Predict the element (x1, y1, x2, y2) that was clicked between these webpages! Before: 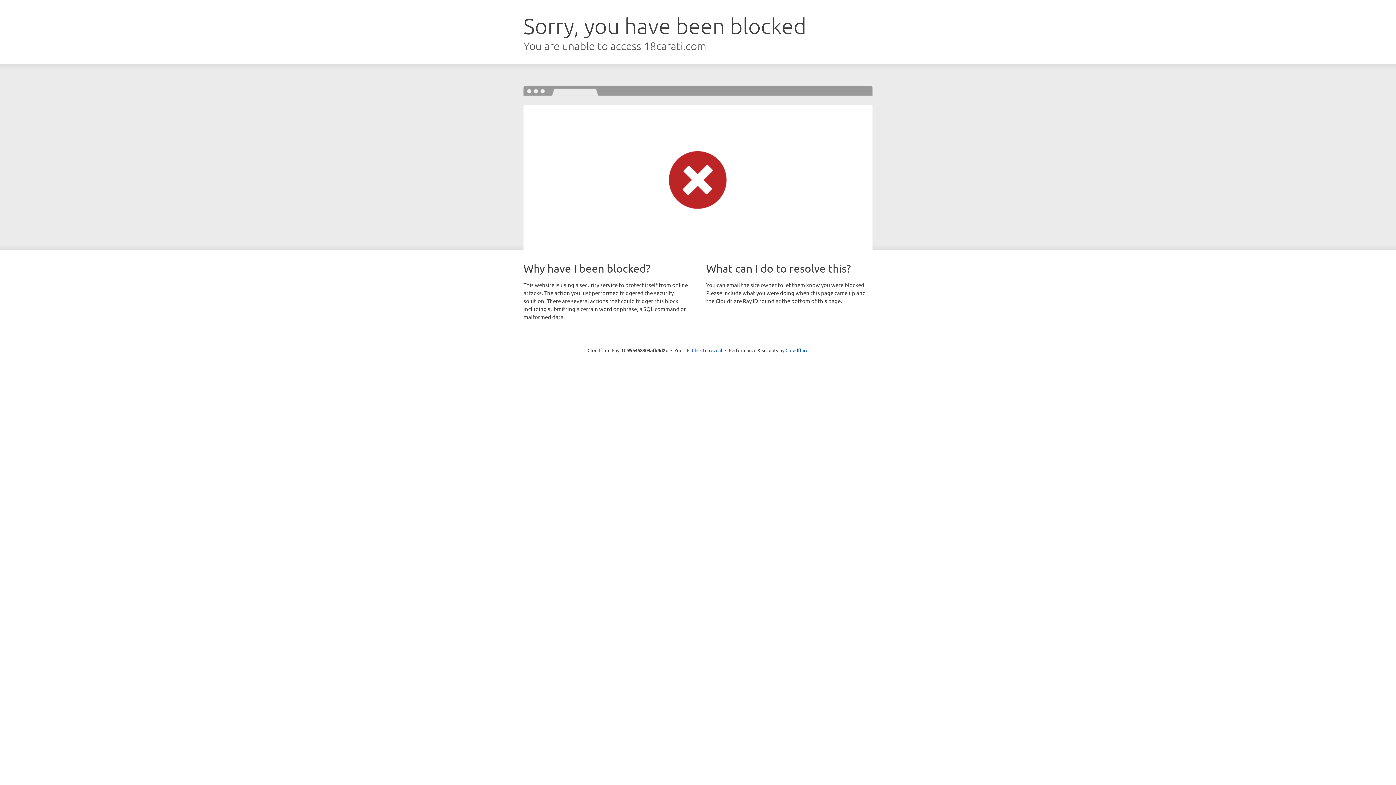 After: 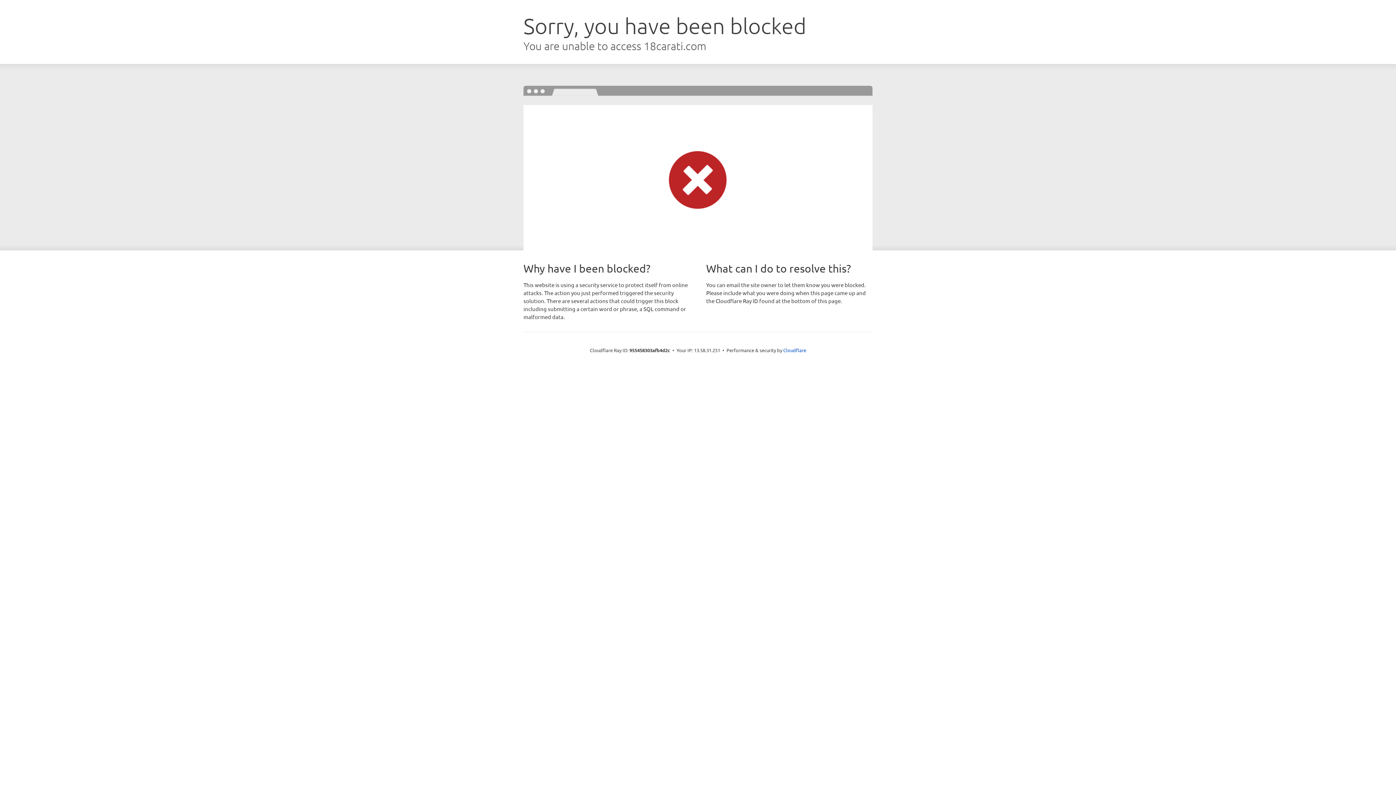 Action: label: Click to reveal bbox: (692, 346, 722, 353)